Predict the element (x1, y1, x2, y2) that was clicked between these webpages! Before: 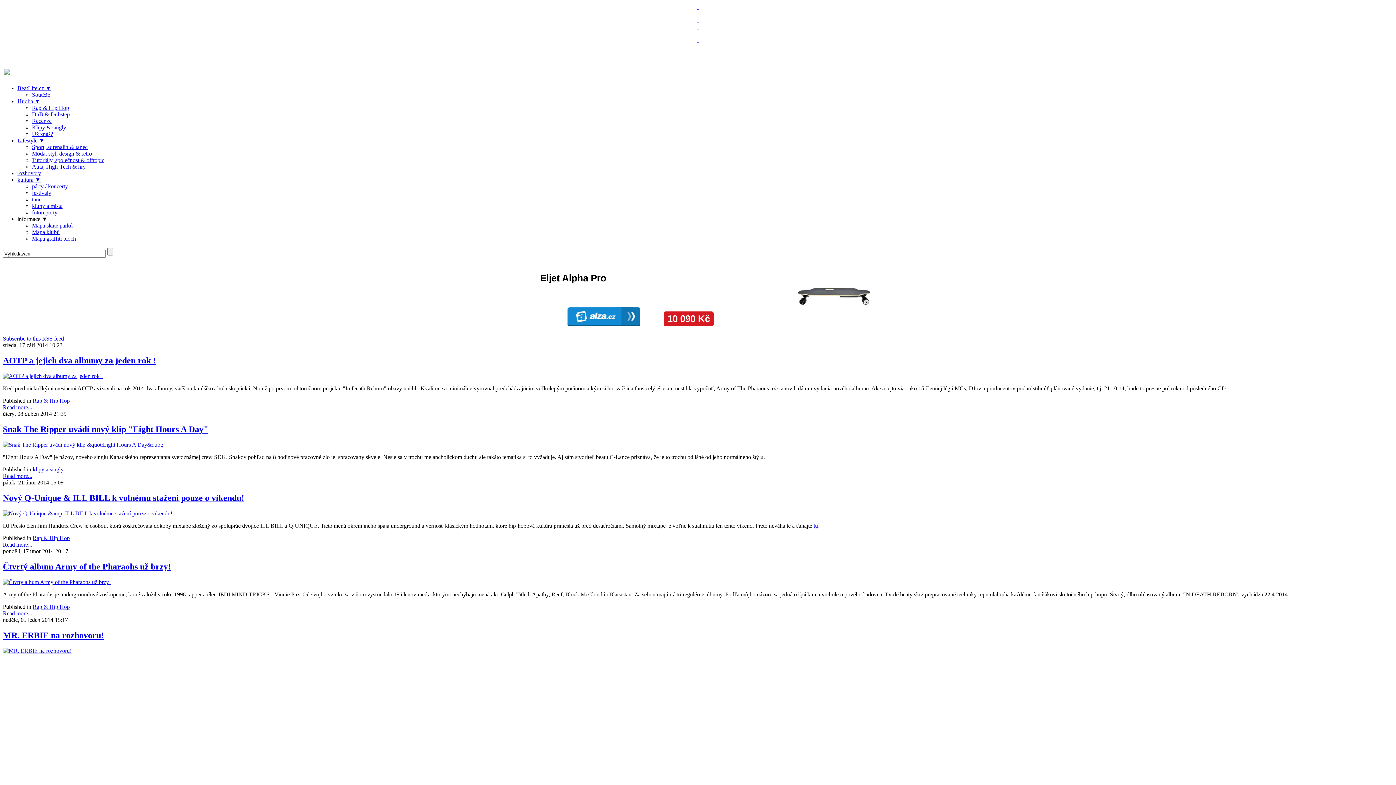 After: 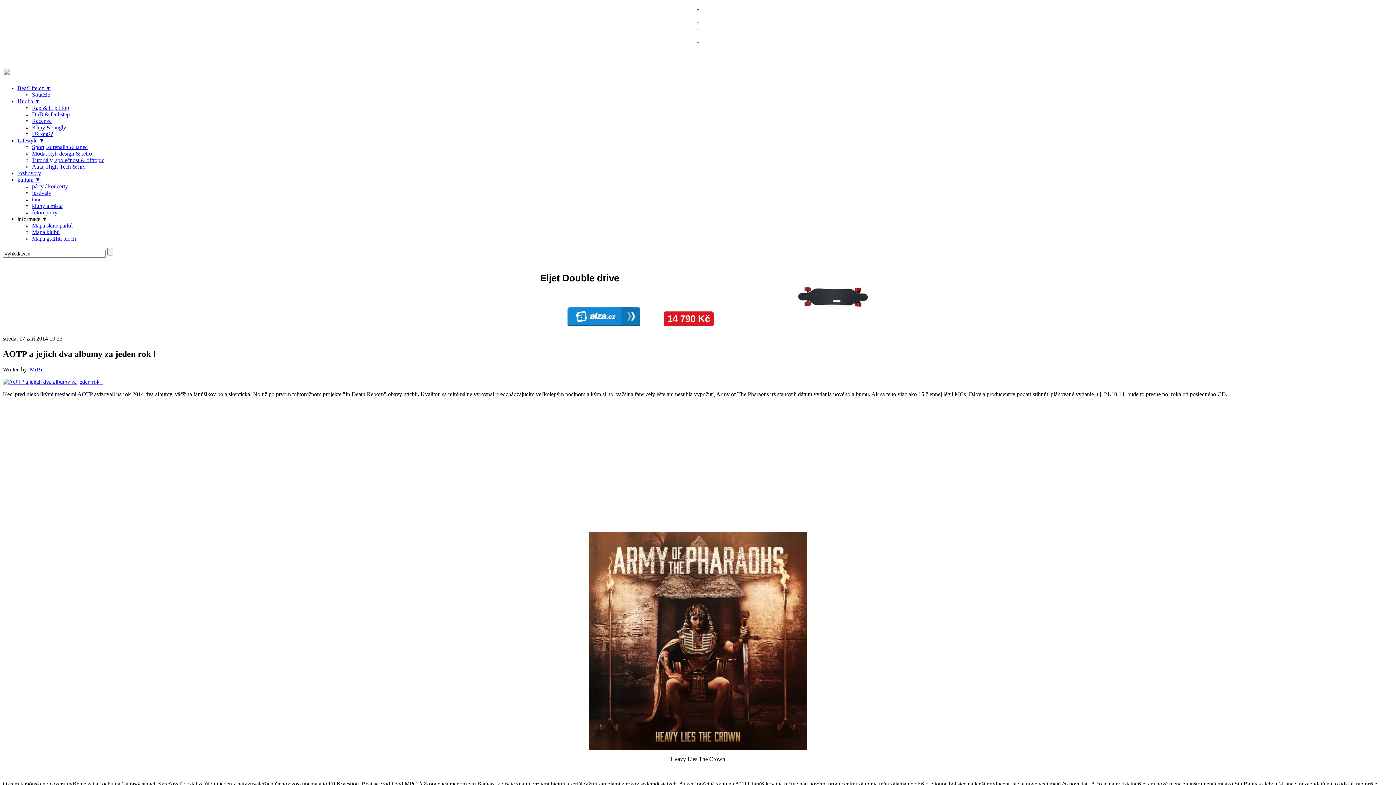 Action: bbox: (2, 373, 102, 379)